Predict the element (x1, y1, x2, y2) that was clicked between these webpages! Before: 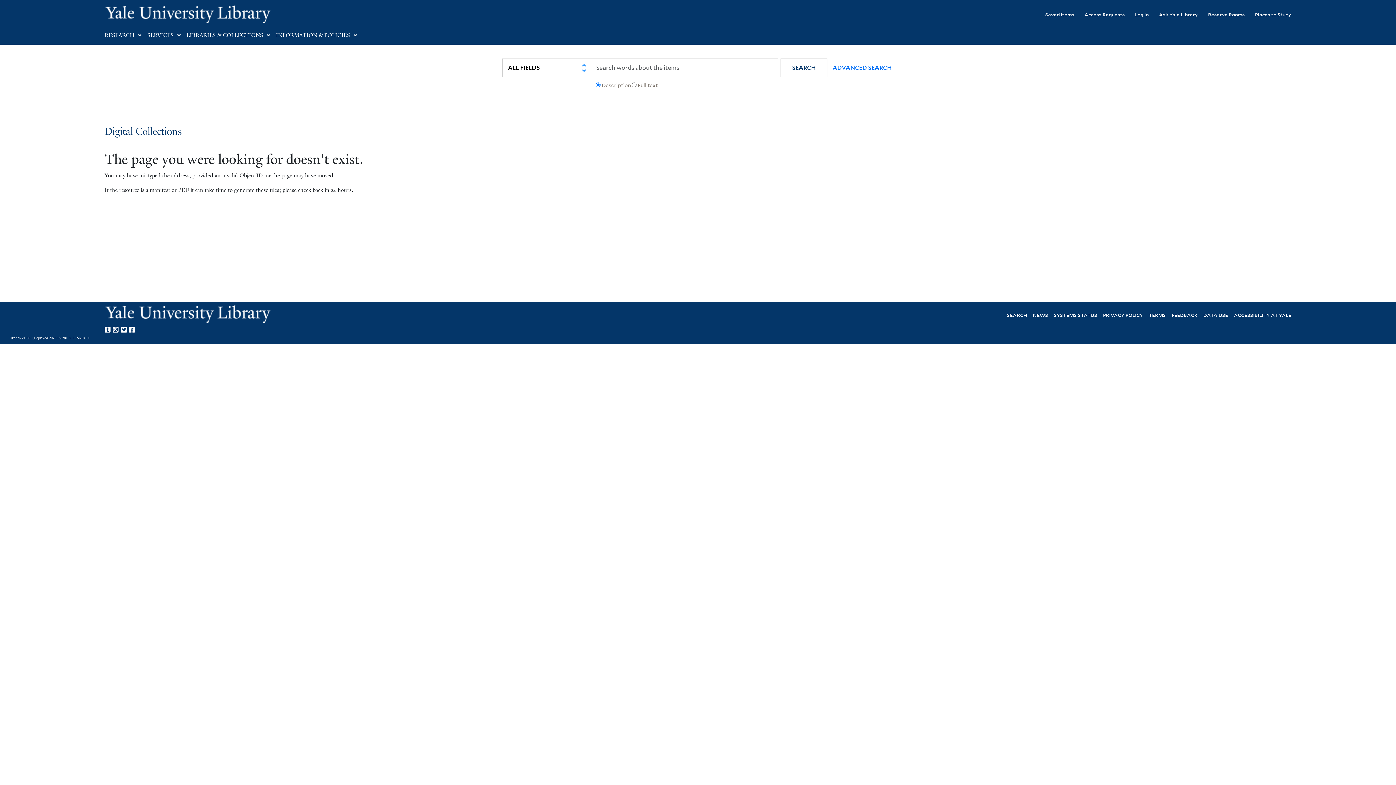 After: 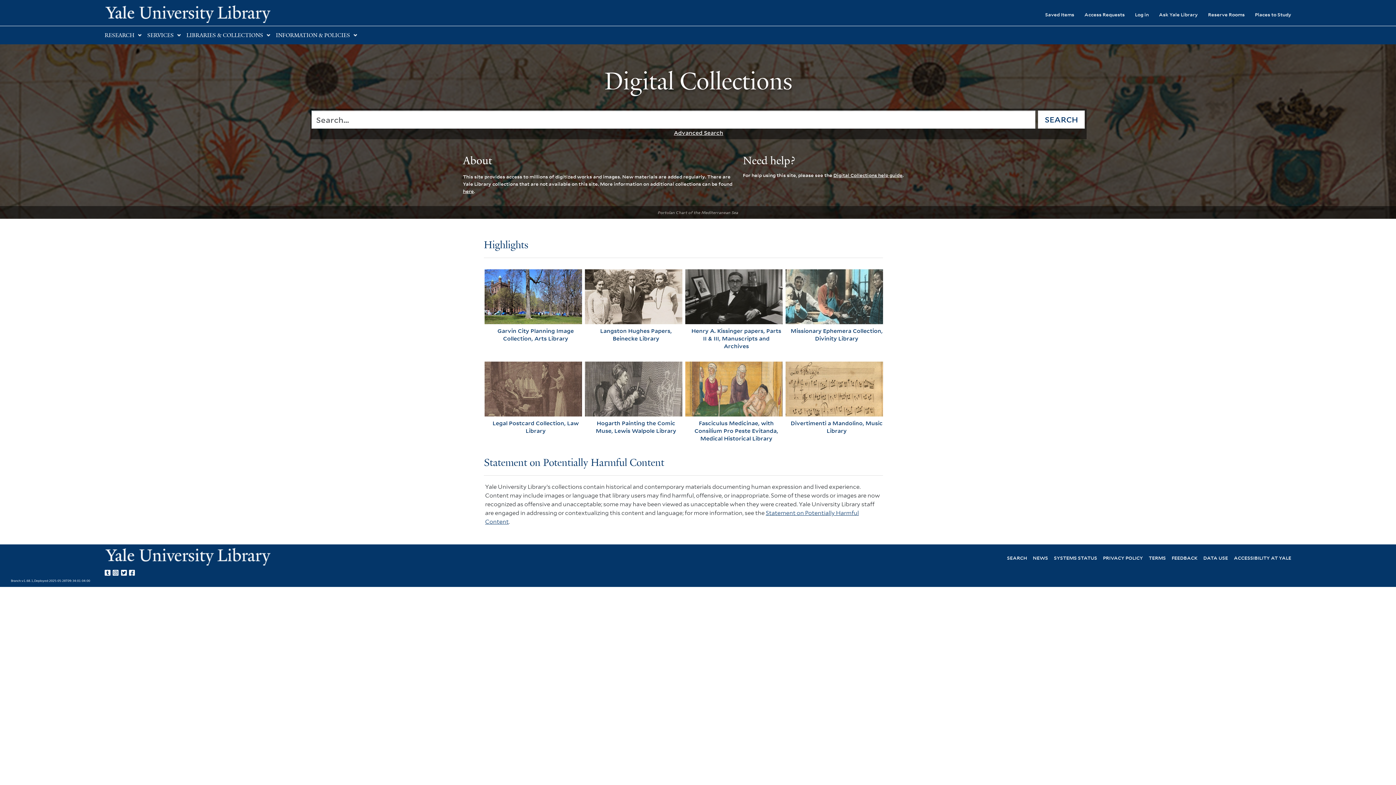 Action: label: Digital Collections bbox: (104, 126, 181, 137)